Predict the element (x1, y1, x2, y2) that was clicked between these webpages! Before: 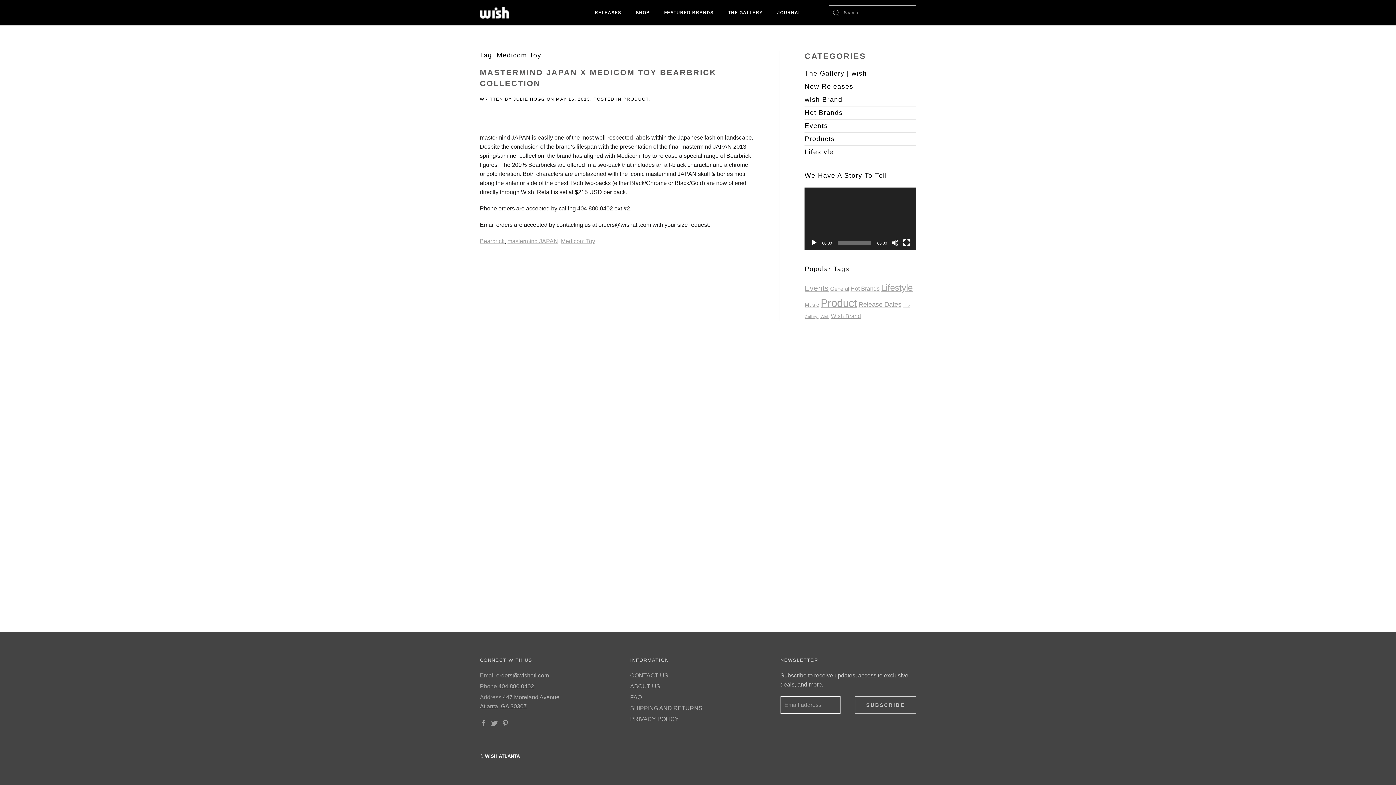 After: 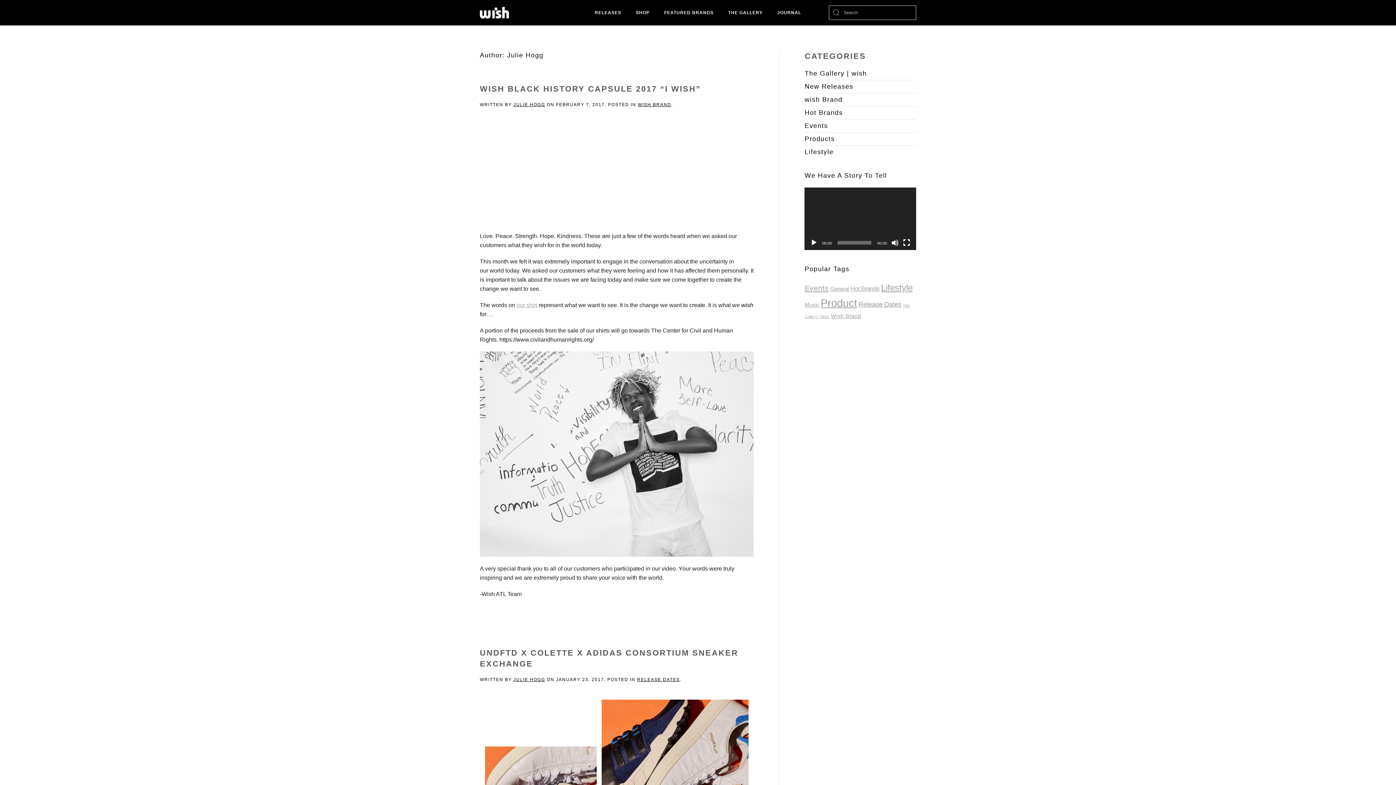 Action: bbox: (513, 96, 545, 101) label: JULIE HOGG